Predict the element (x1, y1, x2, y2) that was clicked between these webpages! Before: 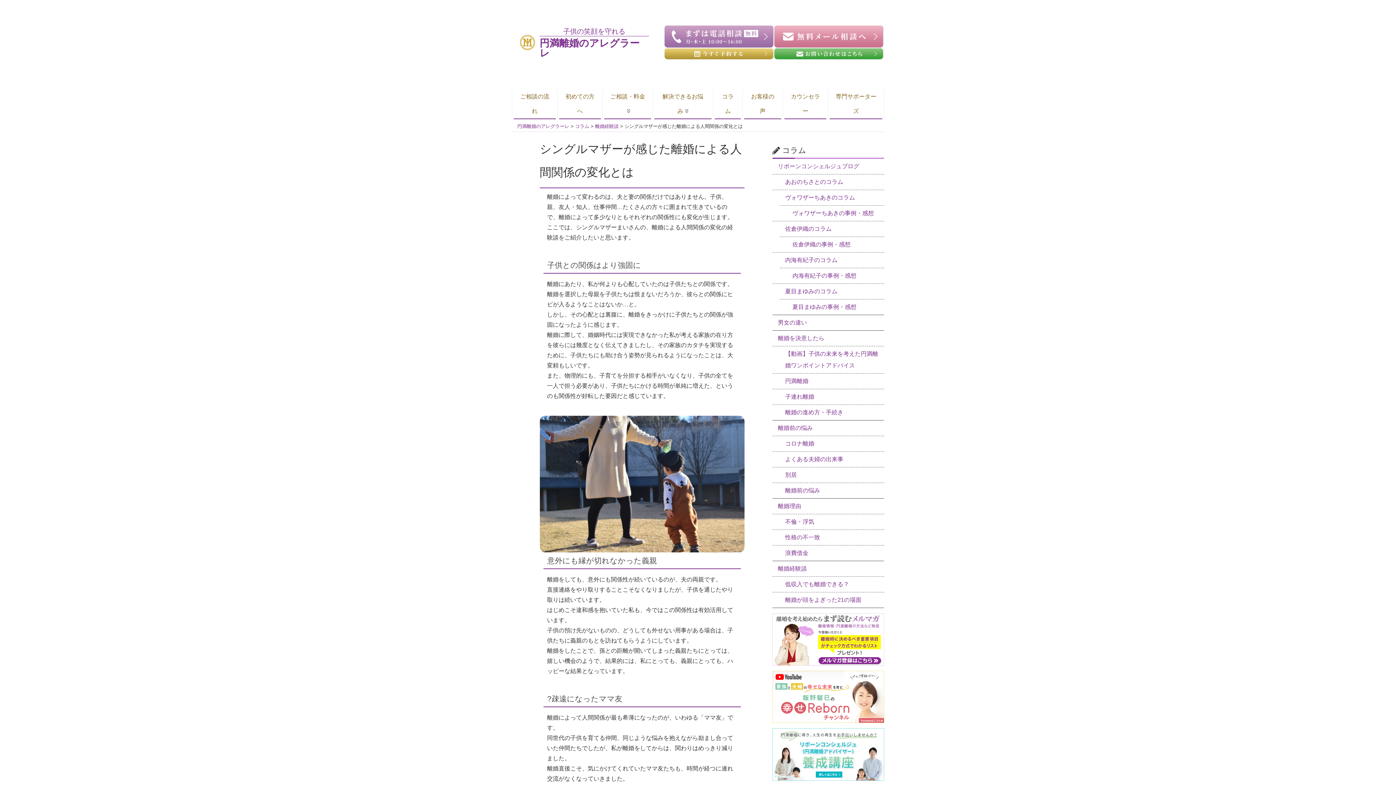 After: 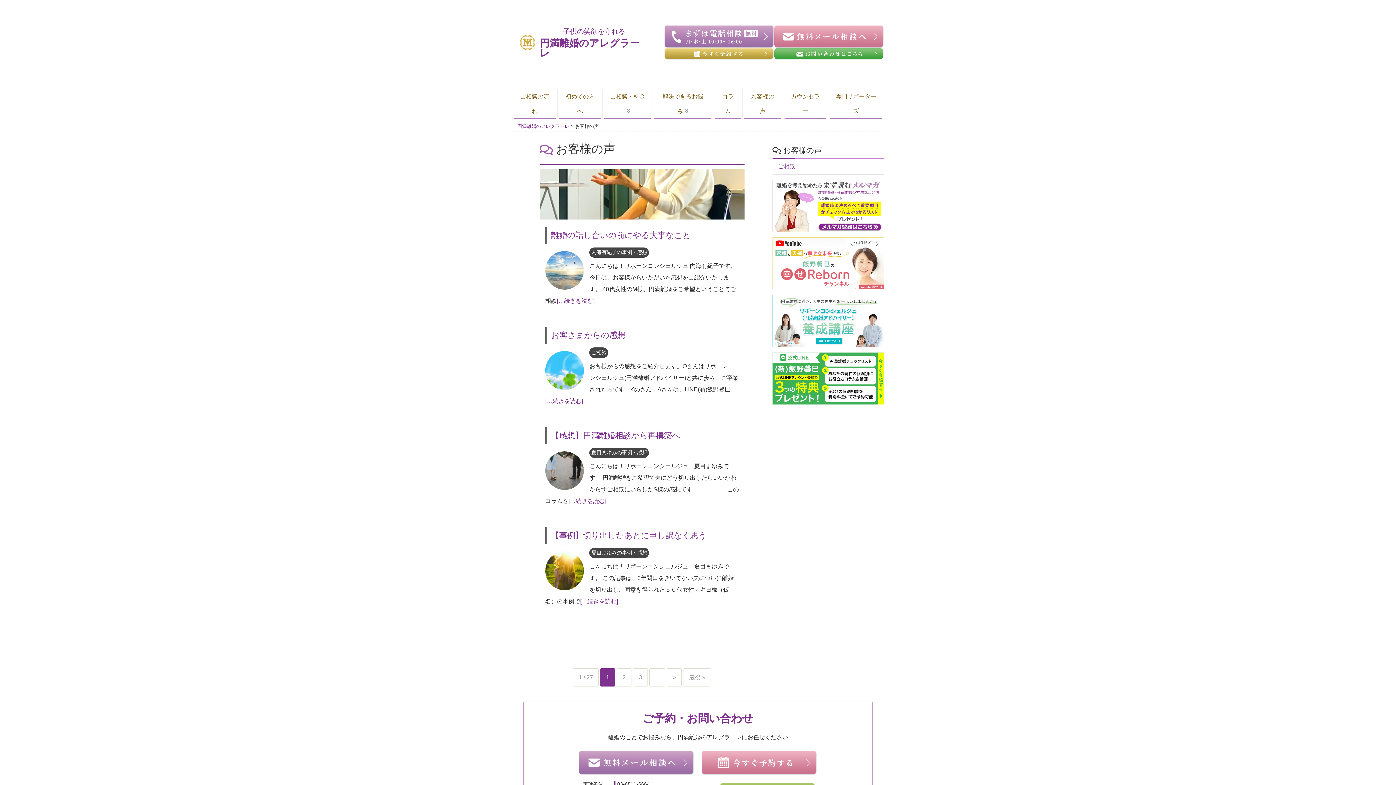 Action: bbox: (744, 89, 781, 119) label: お客様の声